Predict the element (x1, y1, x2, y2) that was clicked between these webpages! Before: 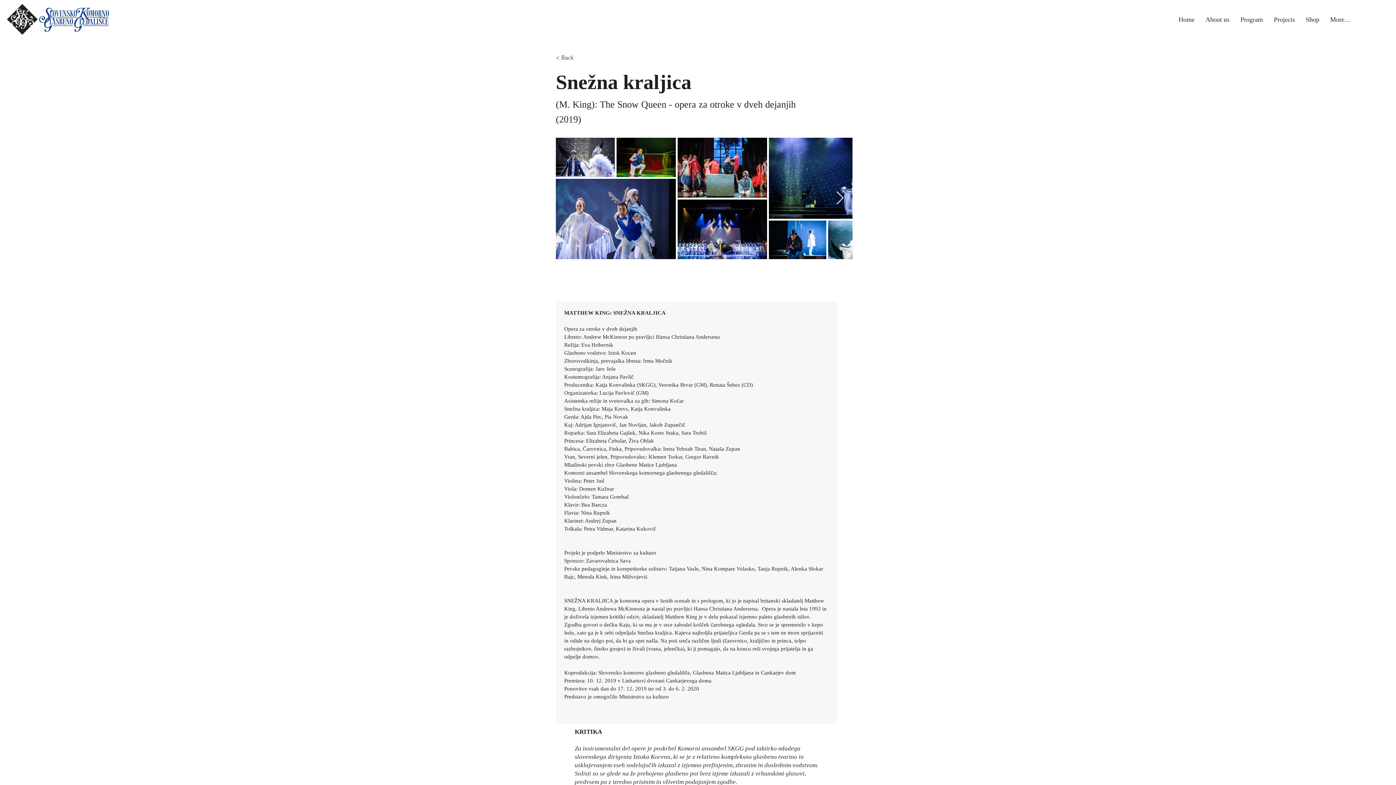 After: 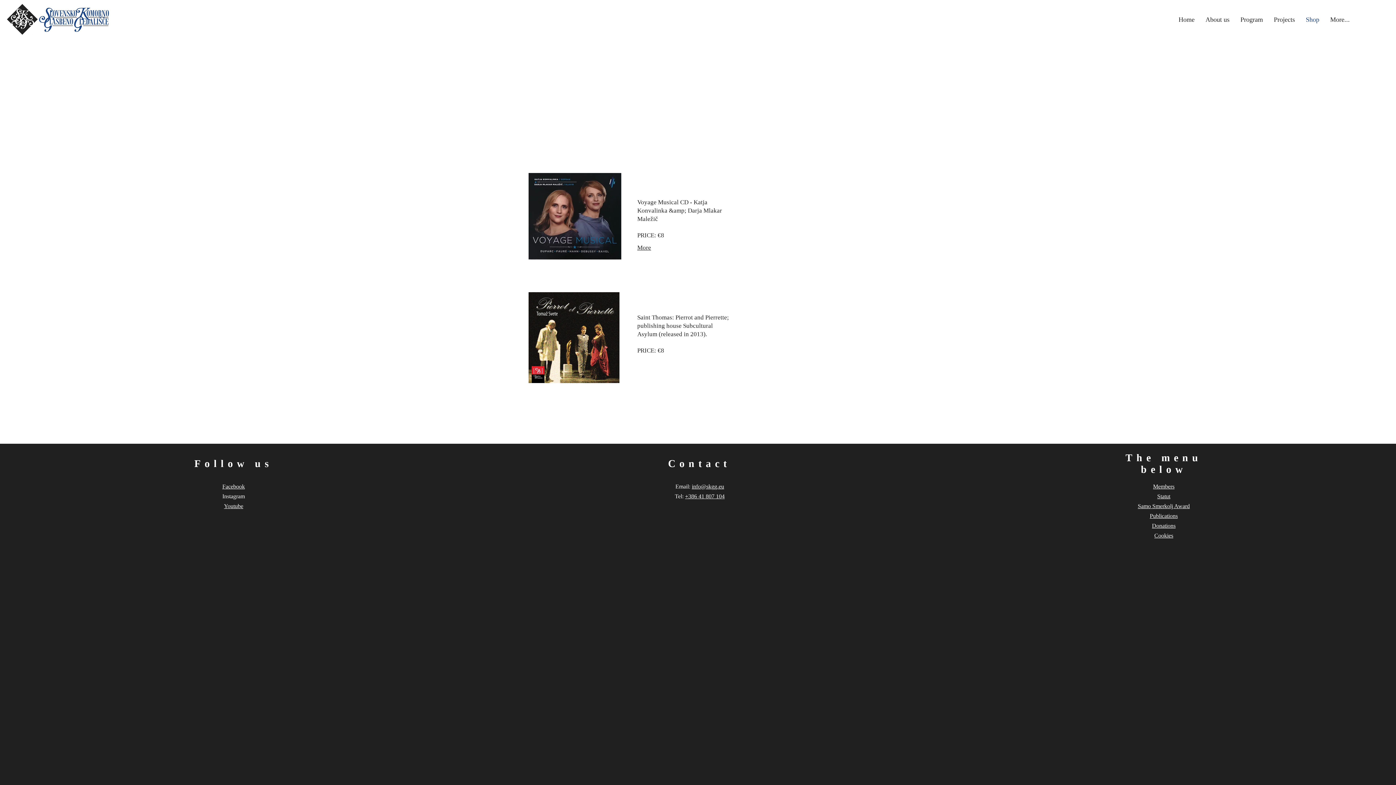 Action: label: Shop bbox: (1300, 11, 1325, 28)